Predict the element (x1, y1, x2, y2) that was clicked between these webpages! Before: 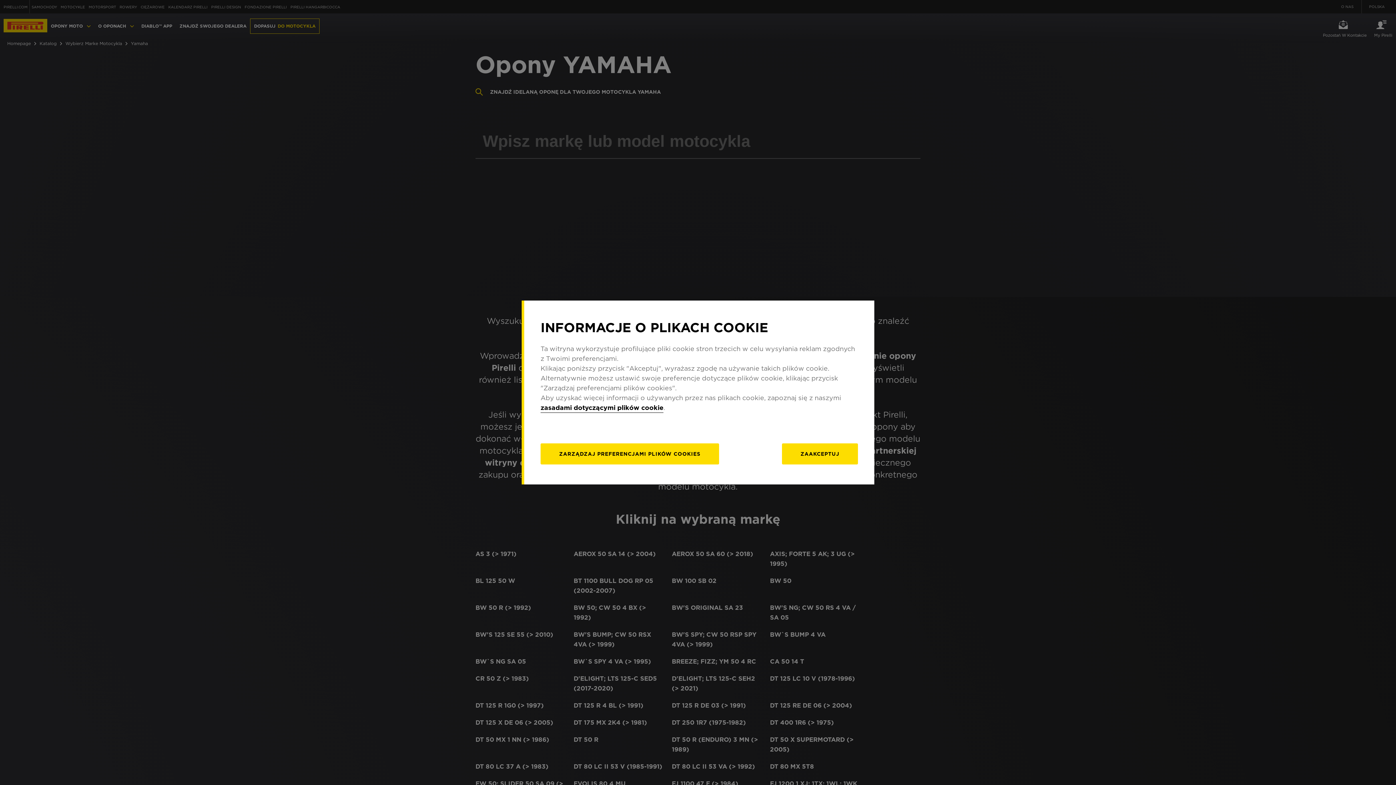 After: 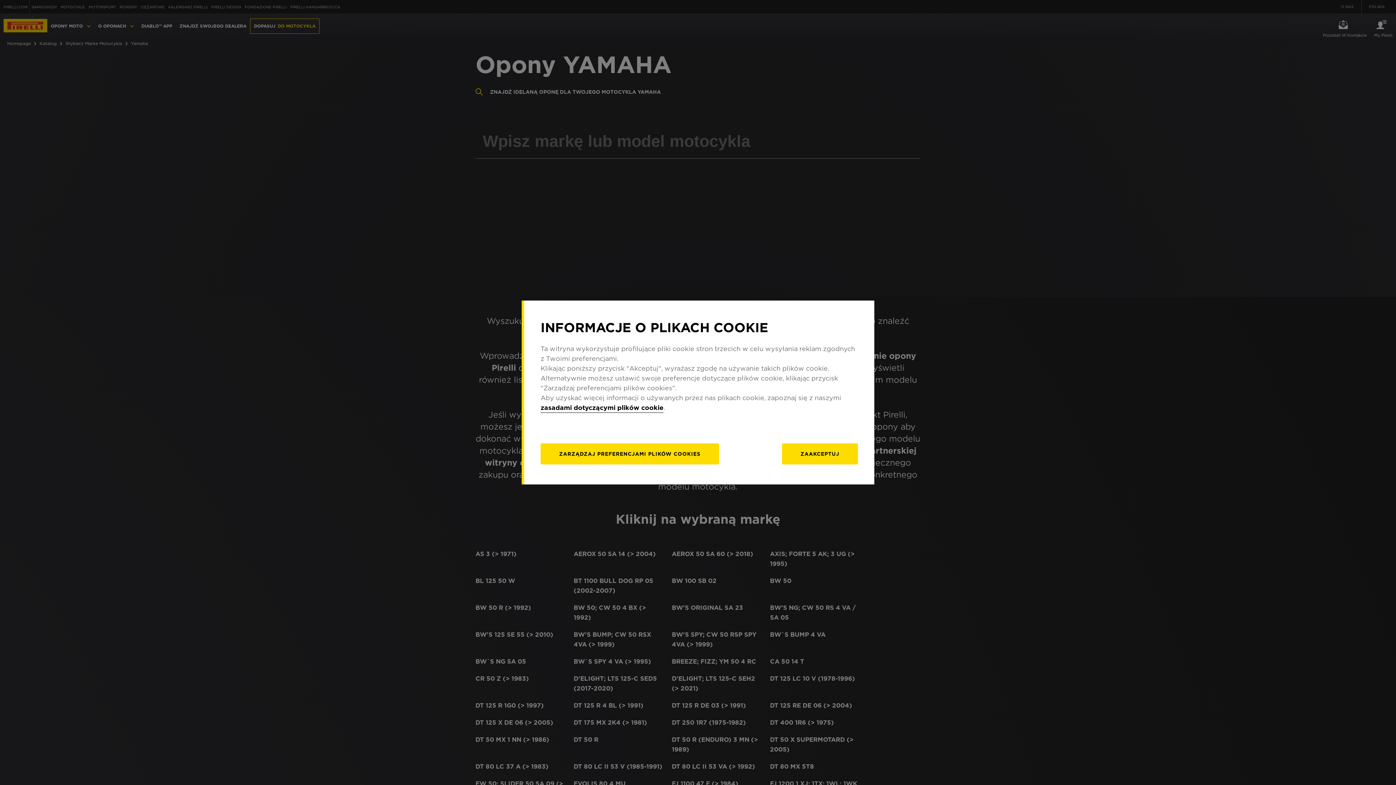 Action: bbox: (540, 404, 663, 413) label: zasadami dotyczącymi plików cookie